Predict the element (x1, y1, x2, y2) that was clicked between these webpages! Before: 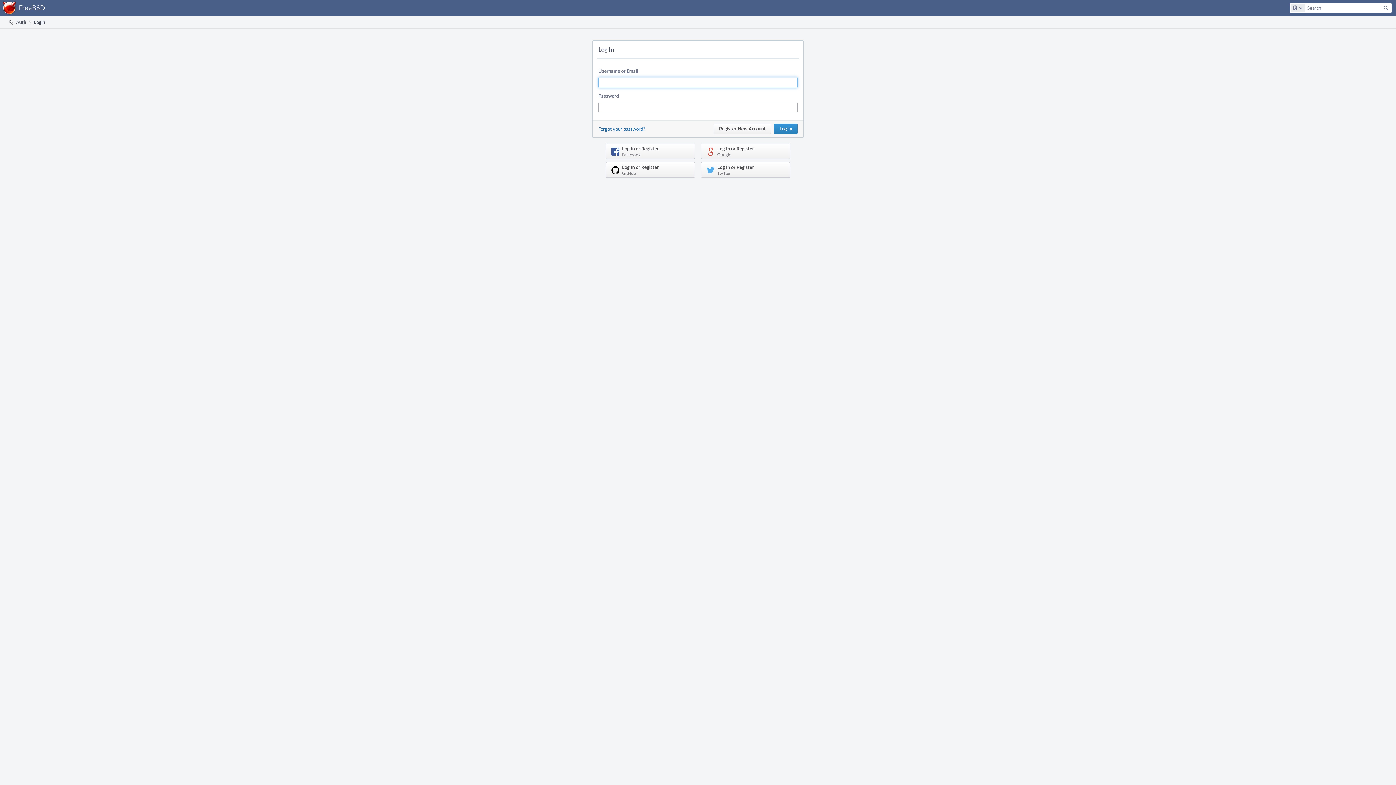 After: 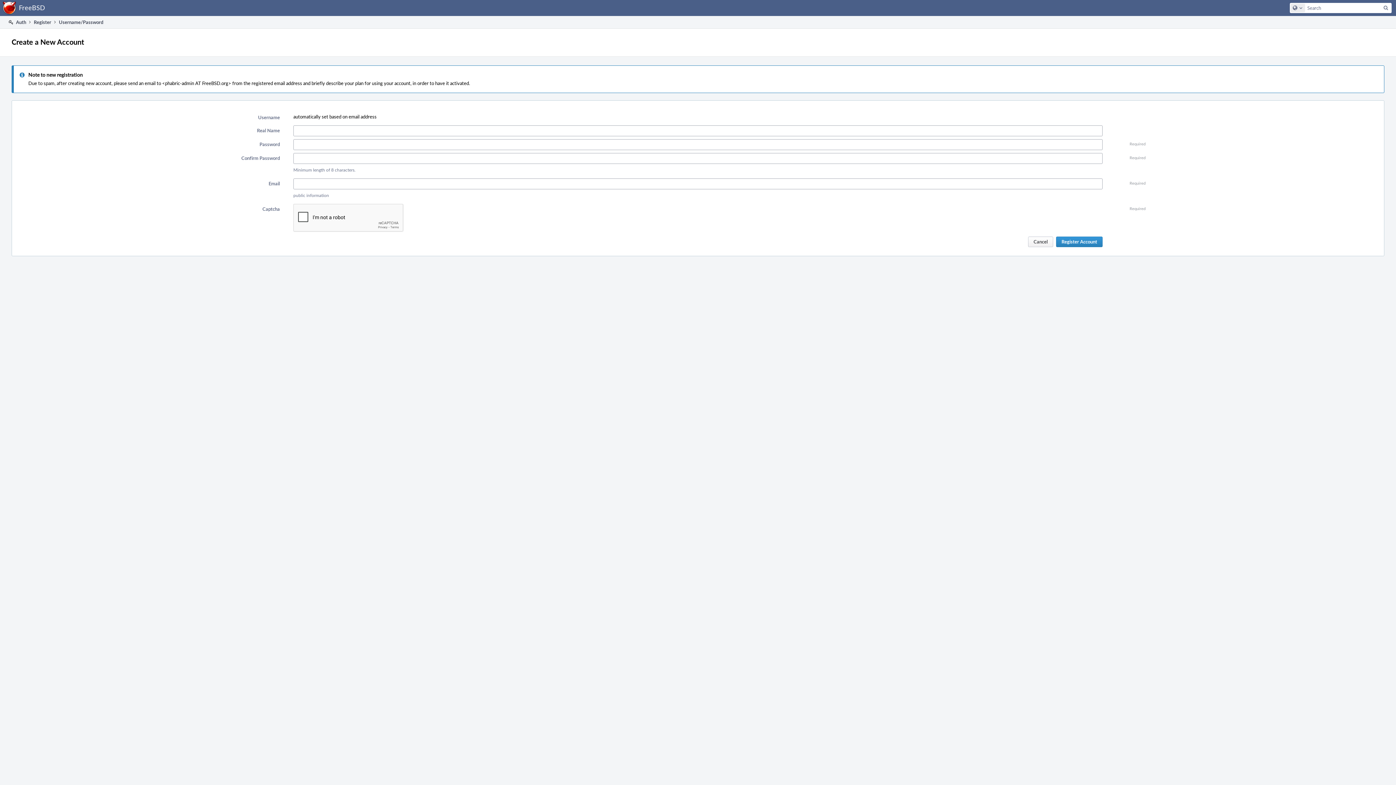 Action: label: Register New Account bbox: (713, 123, 771, 134)